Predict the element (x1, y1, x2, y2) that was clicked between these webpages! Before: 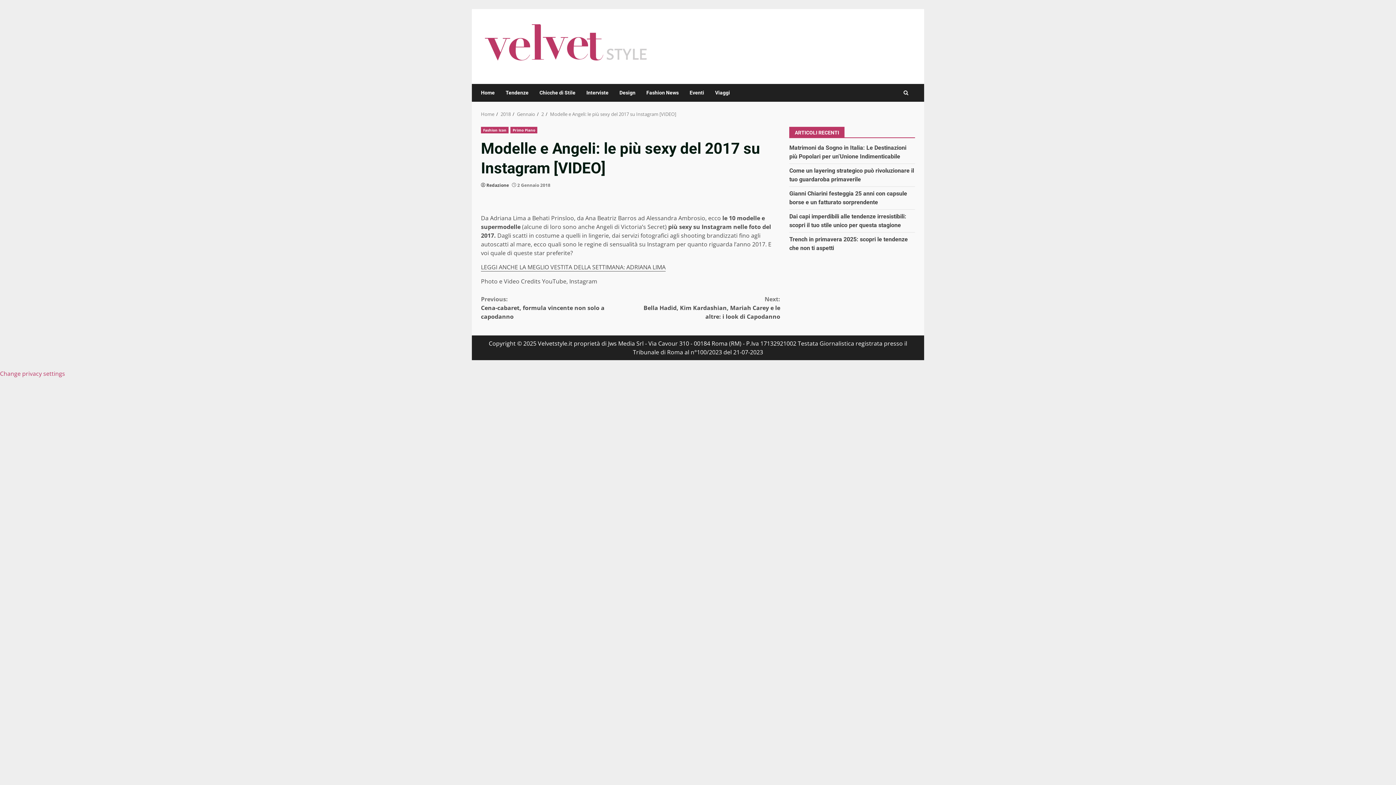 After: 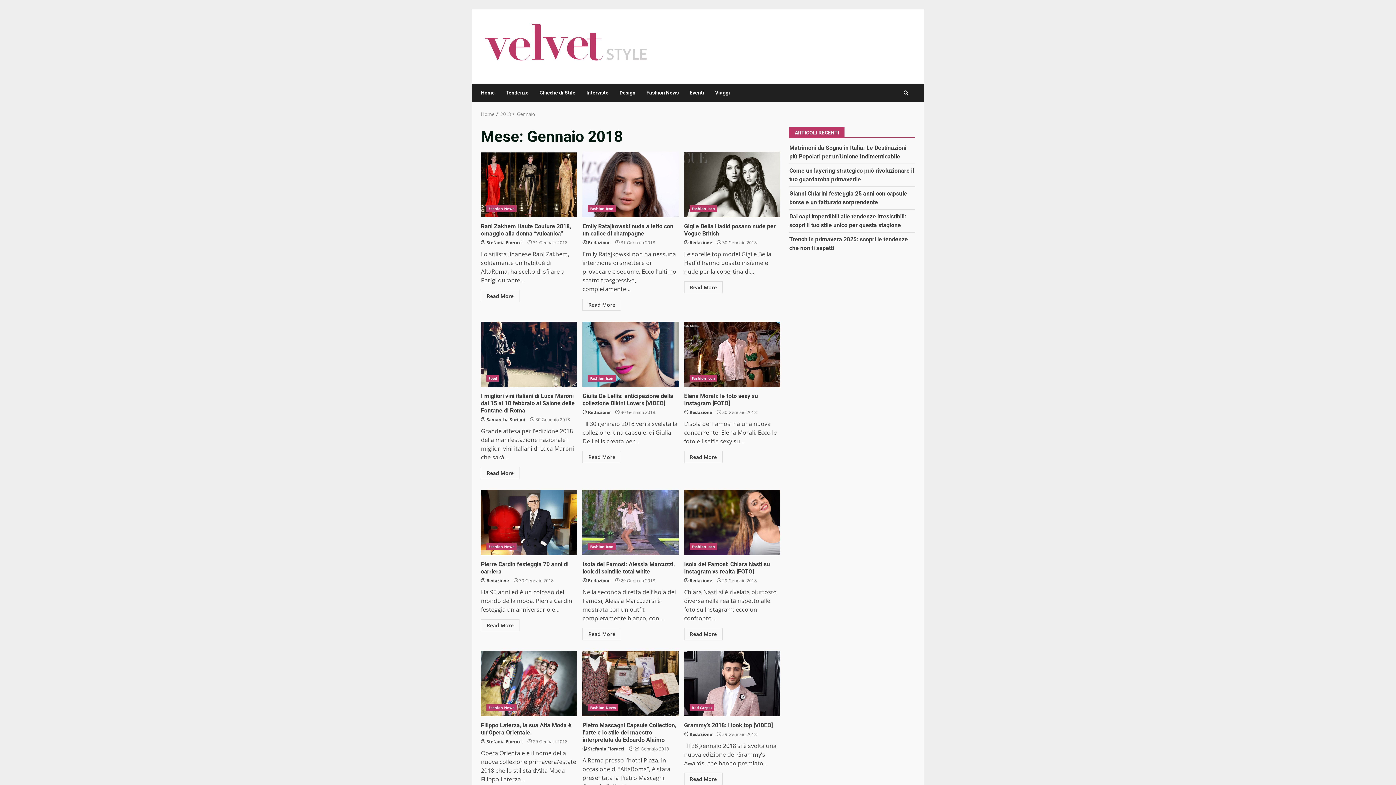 Action: label: Gennaio bbox: (517, 110, 535, 117)